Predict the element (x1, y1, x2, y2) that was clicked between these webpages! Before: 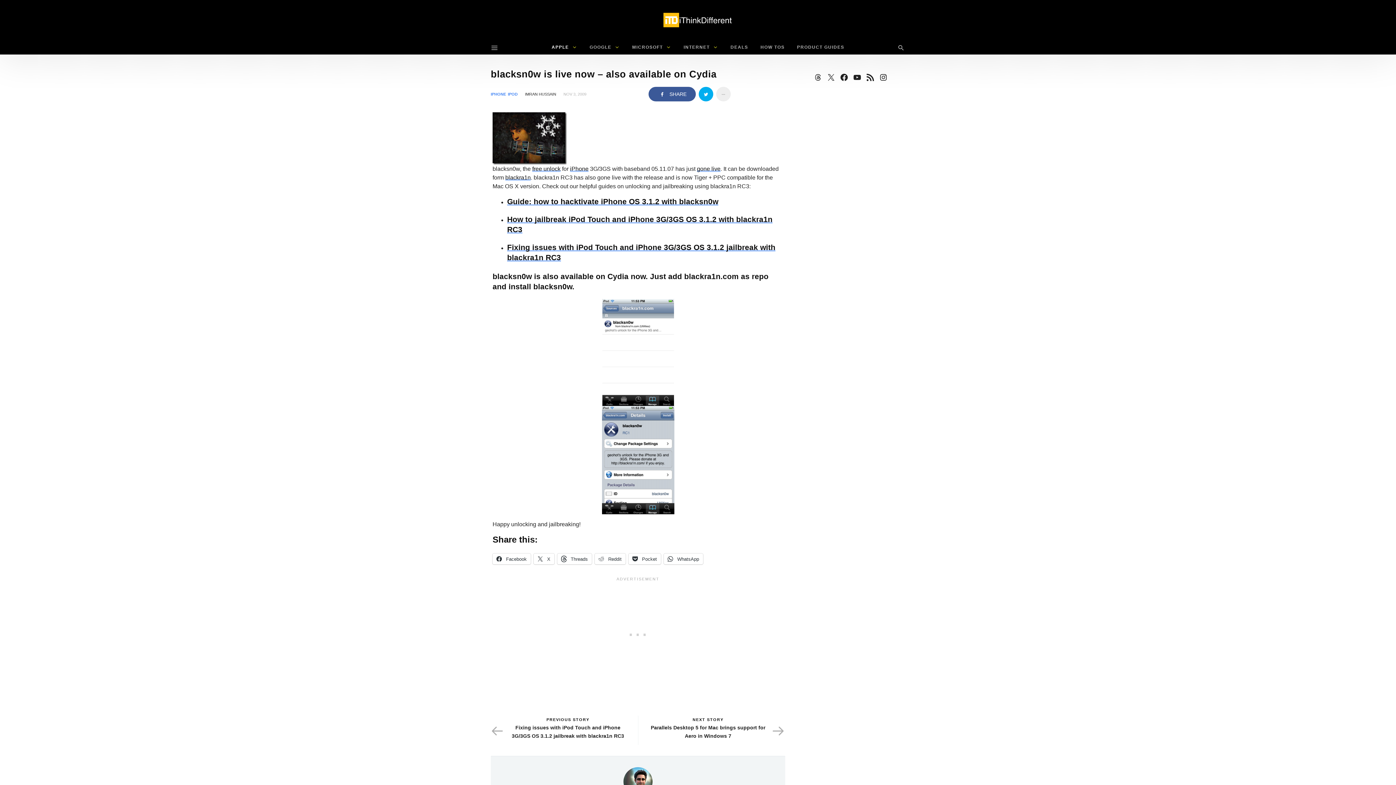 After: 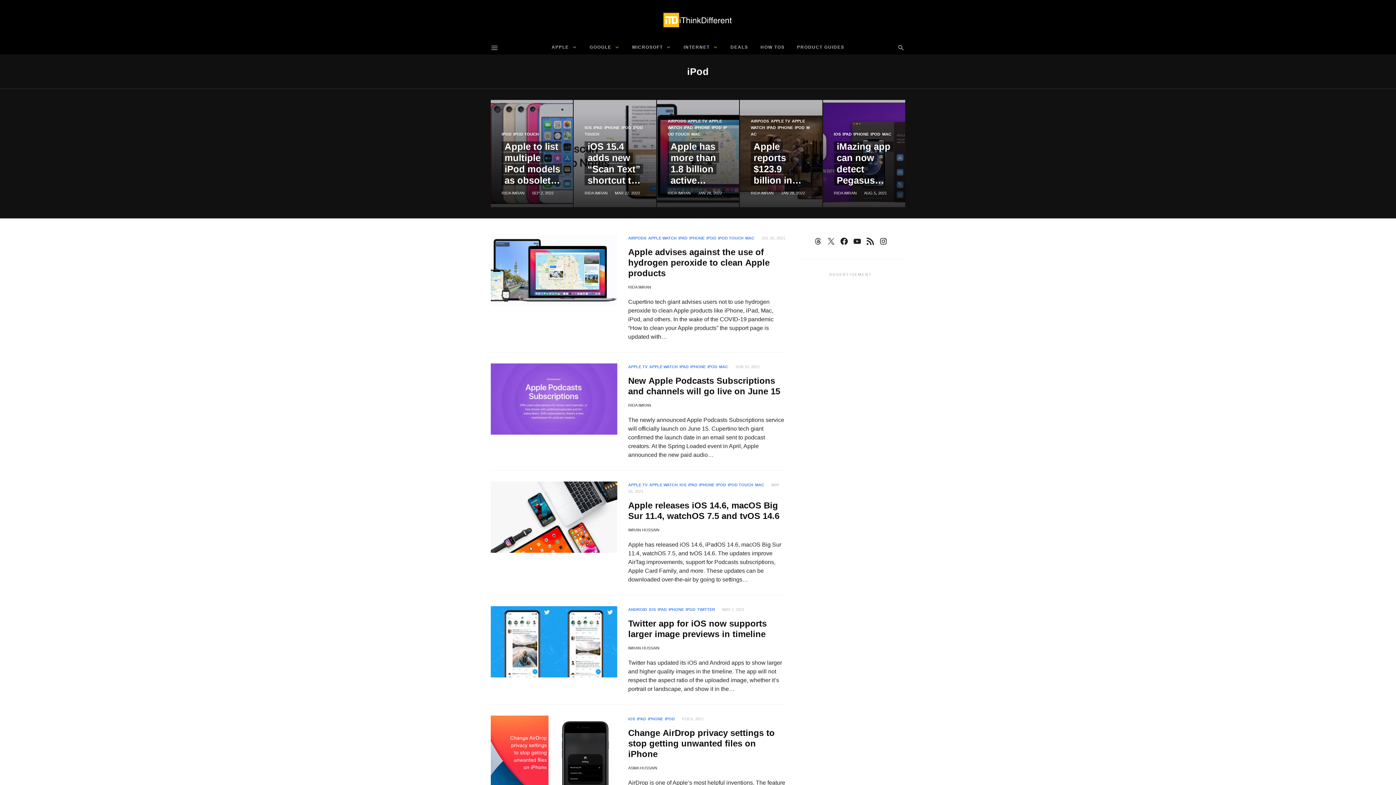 Action: label: IPOD bbox: (508, 92, 517, 96)